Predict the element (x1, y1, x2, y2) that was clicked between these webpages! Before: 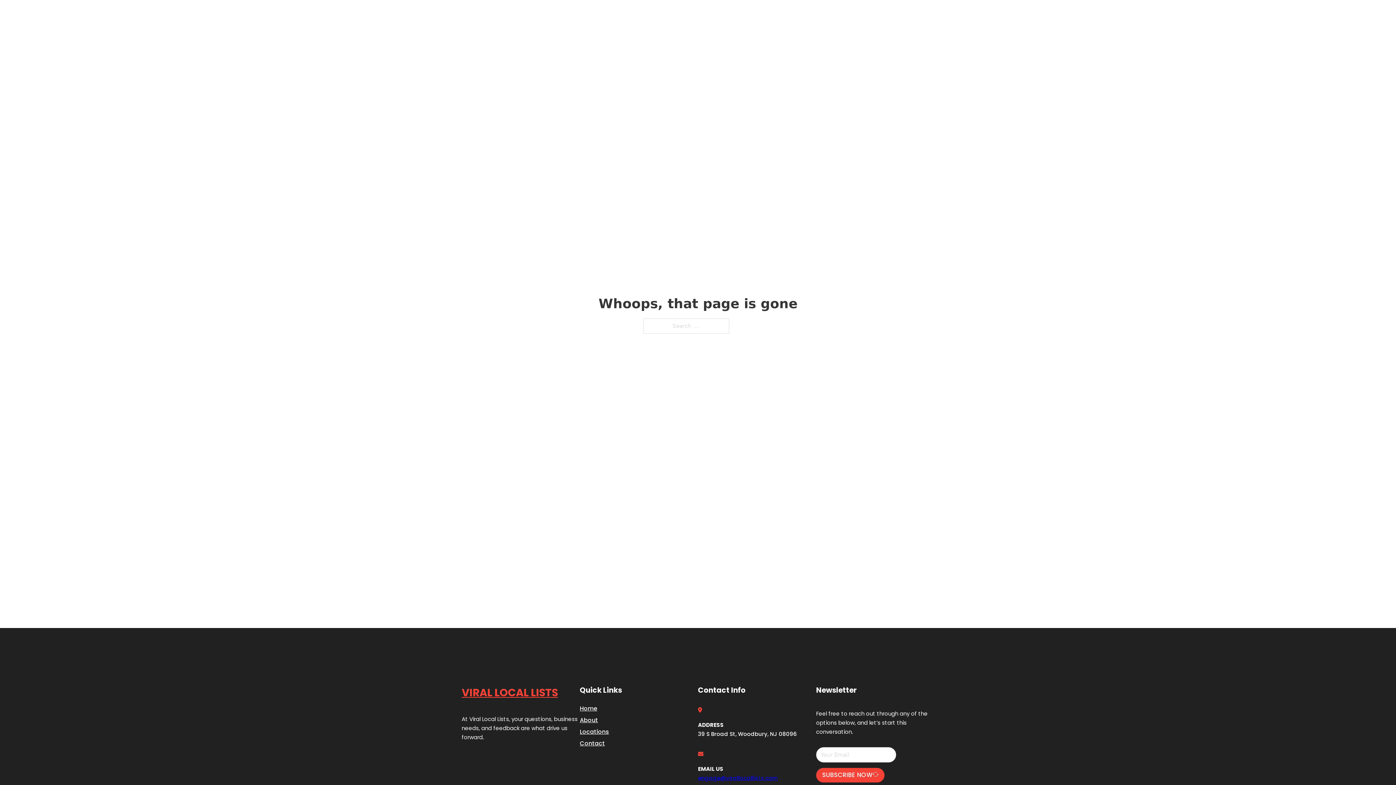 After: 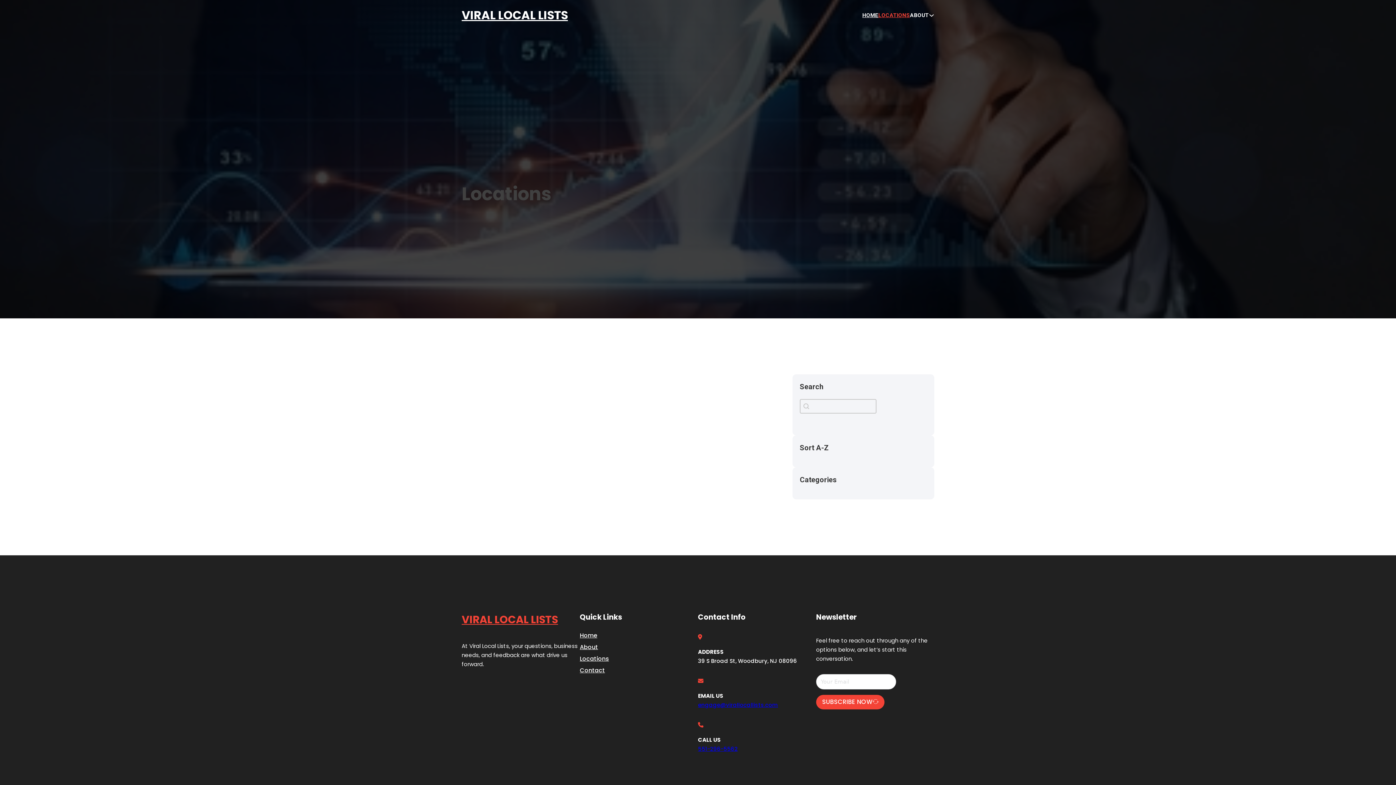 Action: label: LOCATIONS bbox: (878, 10, 910, 19)